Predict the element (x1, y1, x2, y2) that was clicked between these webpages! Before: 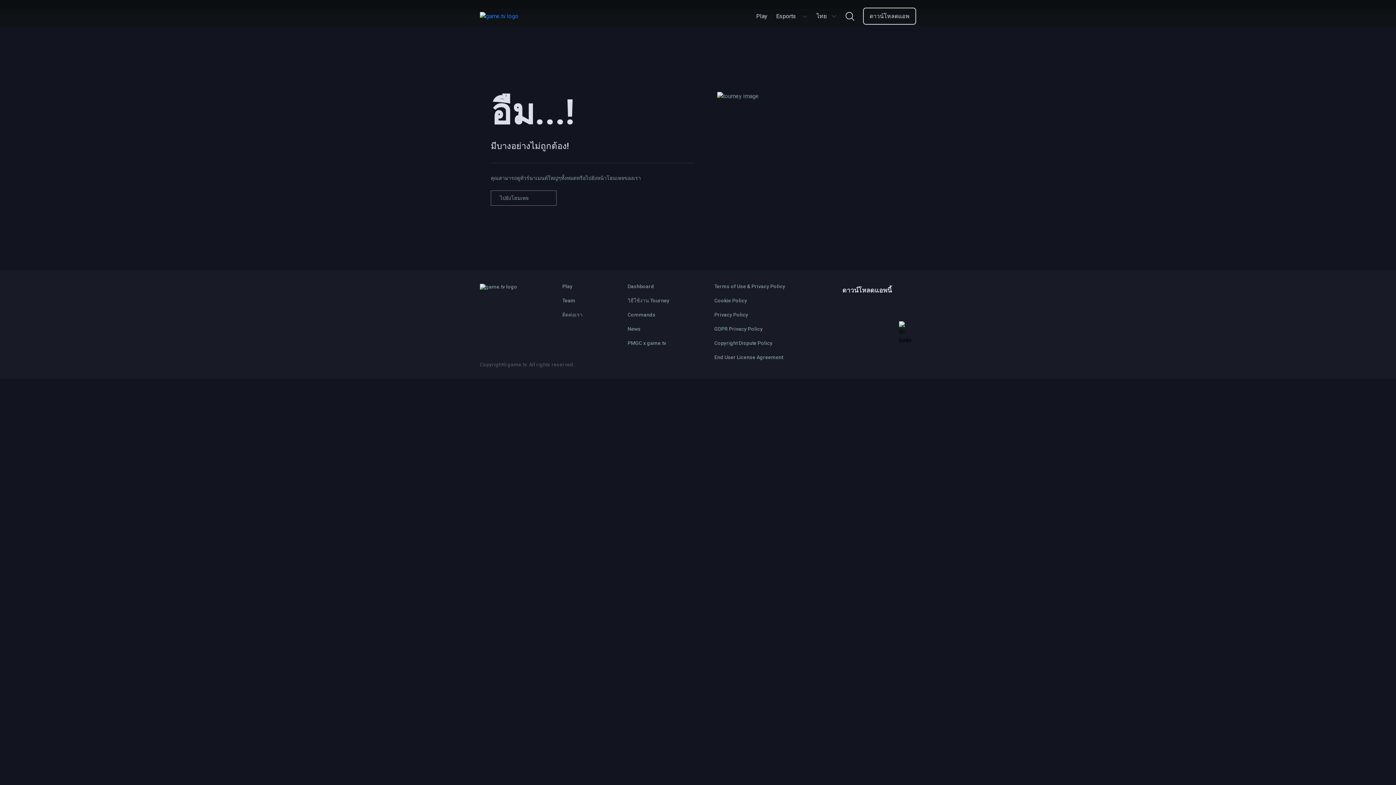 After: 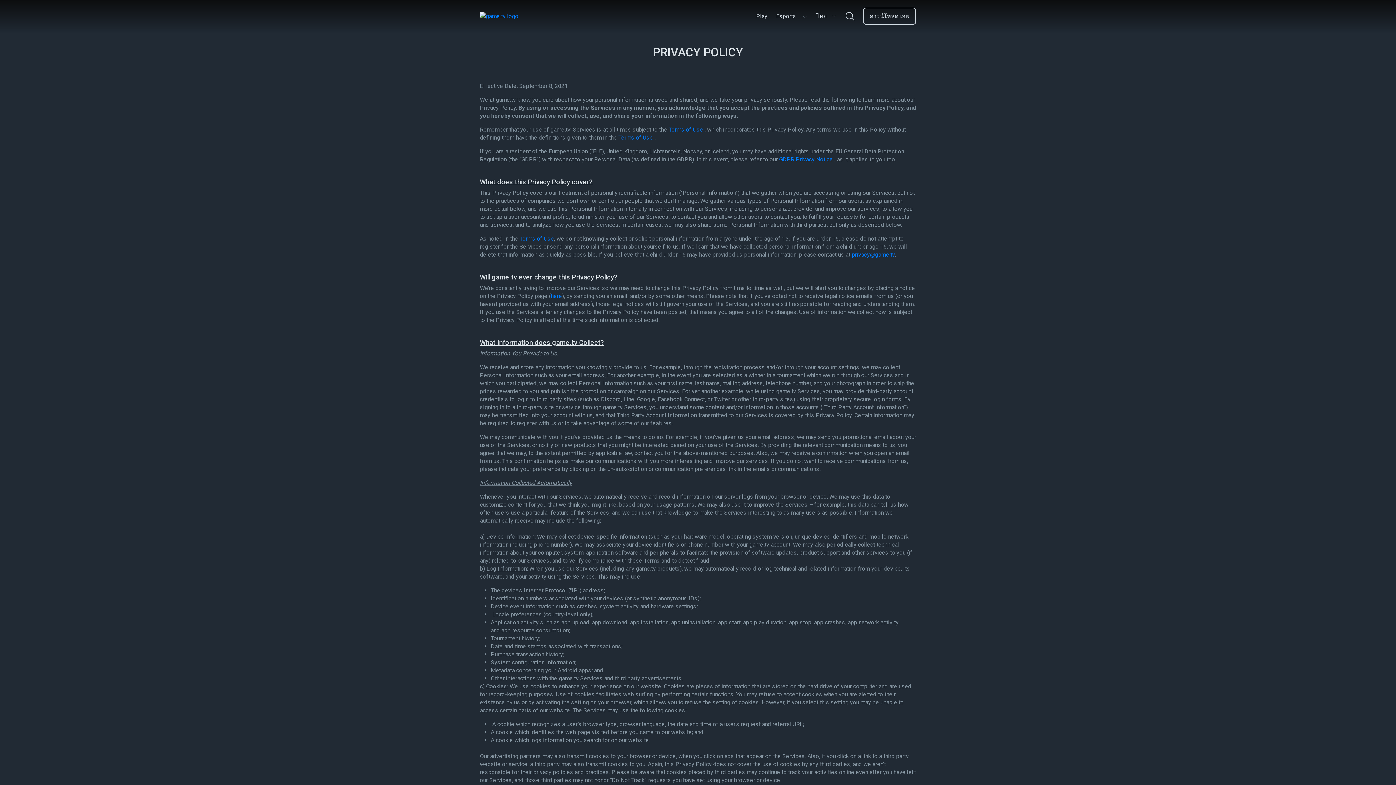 Action: label: Privacy Policy bbox: (714, 312, 748, 317)